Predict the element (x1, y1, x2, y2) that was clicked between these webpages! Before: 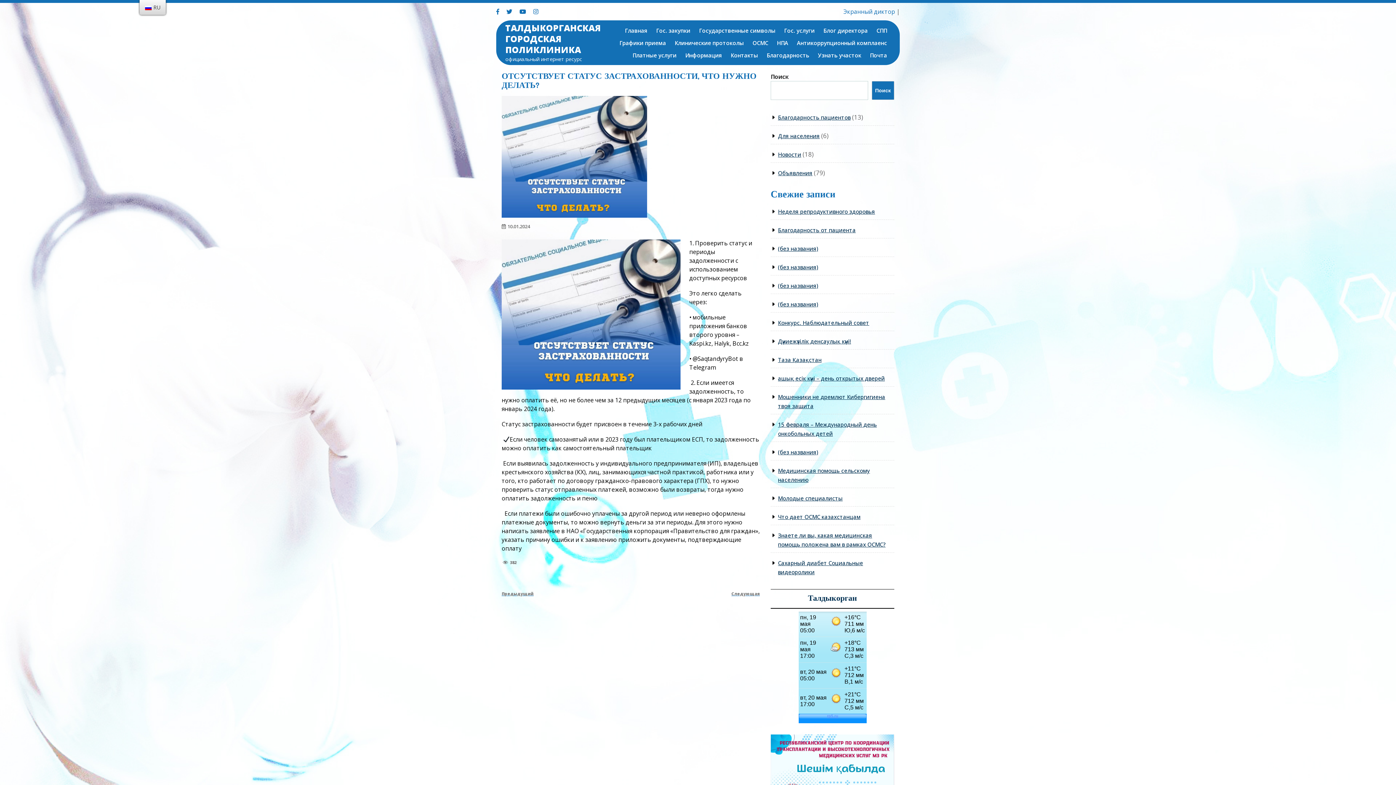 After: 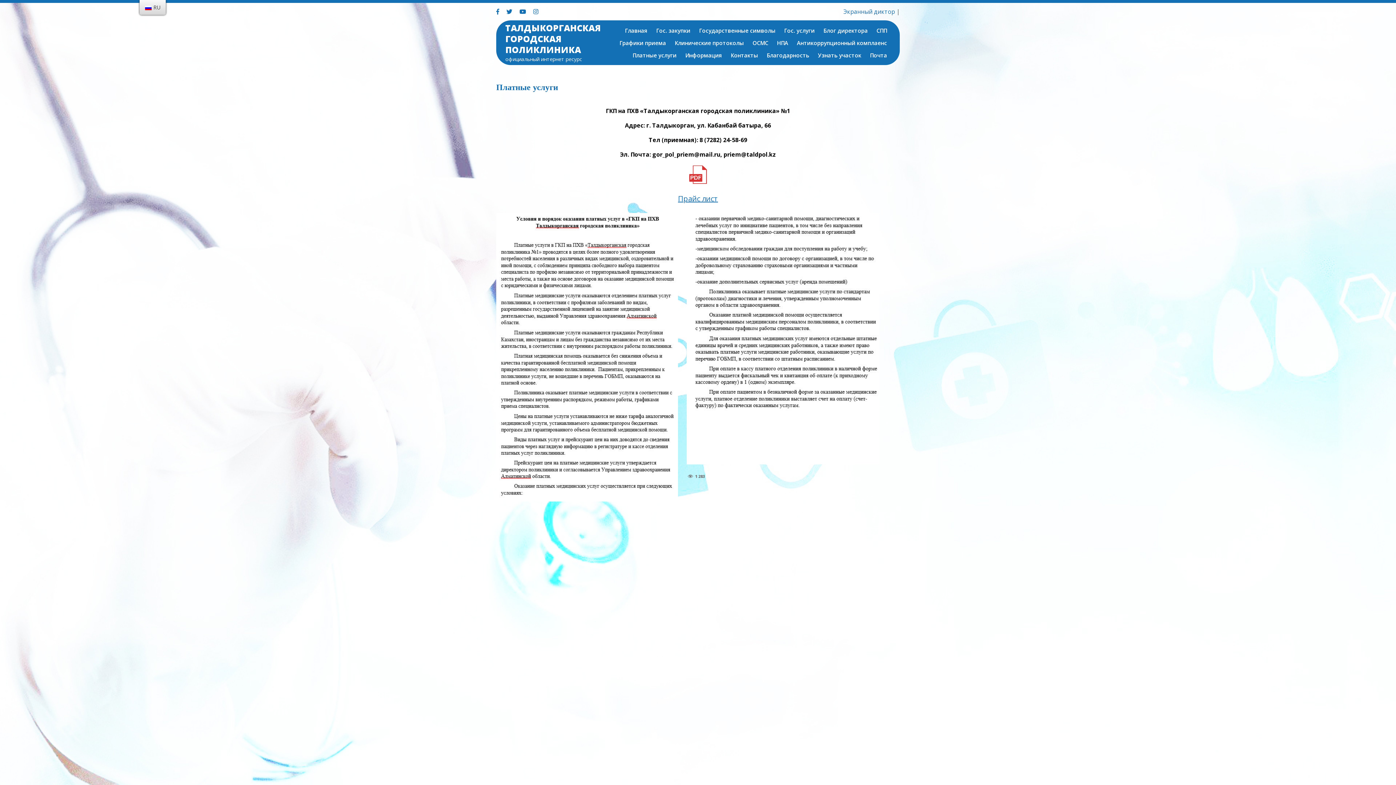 Action: bbox: (629, 48, 680, 61) label: Платные услуги